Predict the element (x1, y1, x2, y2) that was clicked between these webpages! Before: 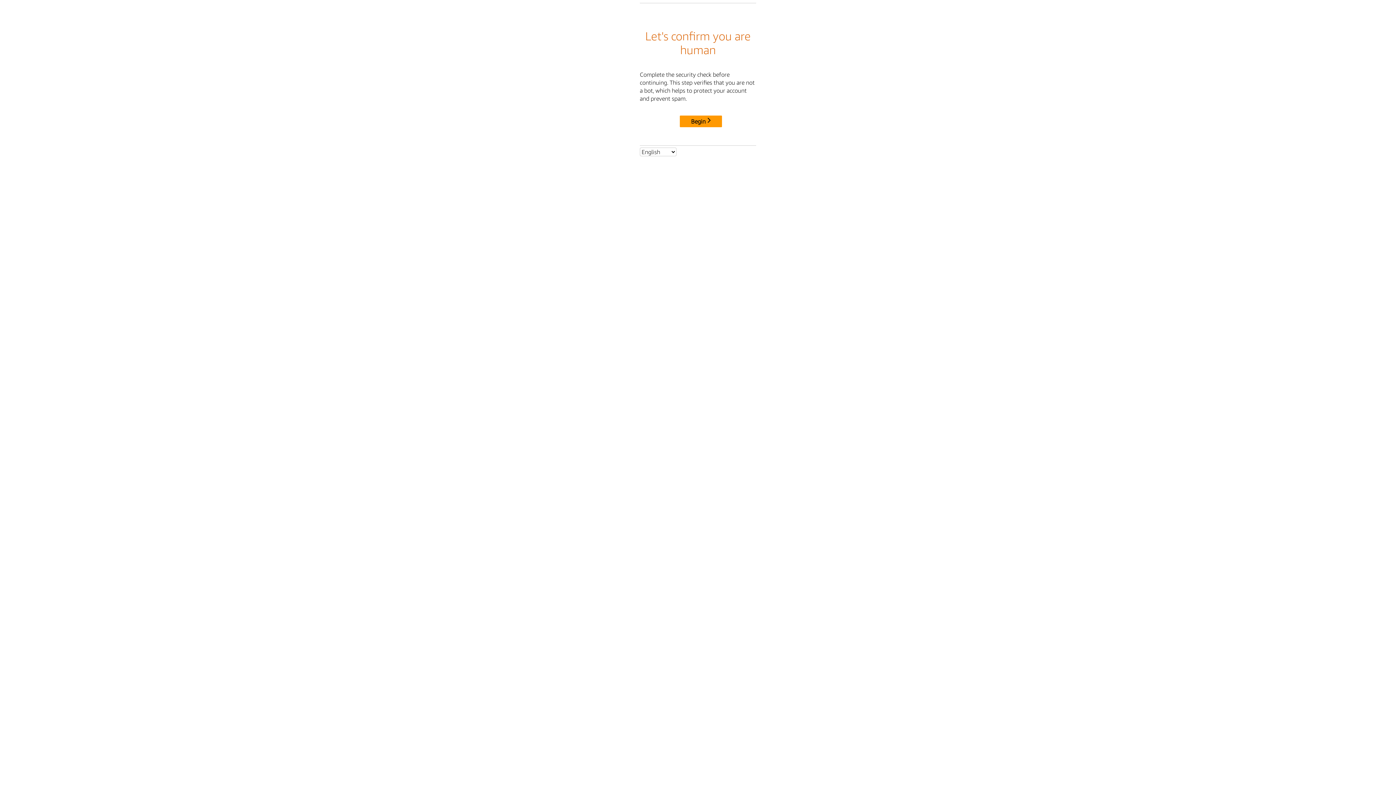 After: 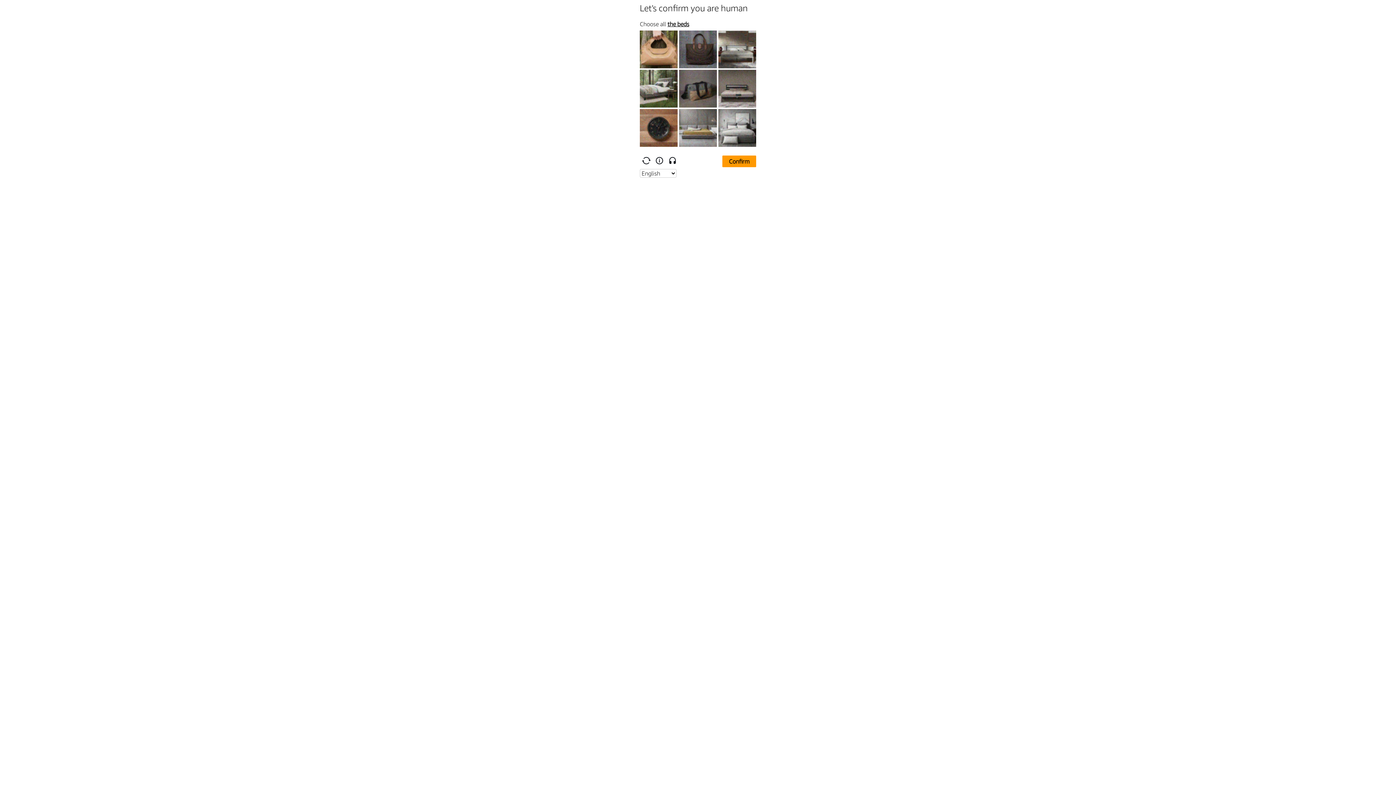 Action: label: Begin bbox: (680, 115, 722, 127)